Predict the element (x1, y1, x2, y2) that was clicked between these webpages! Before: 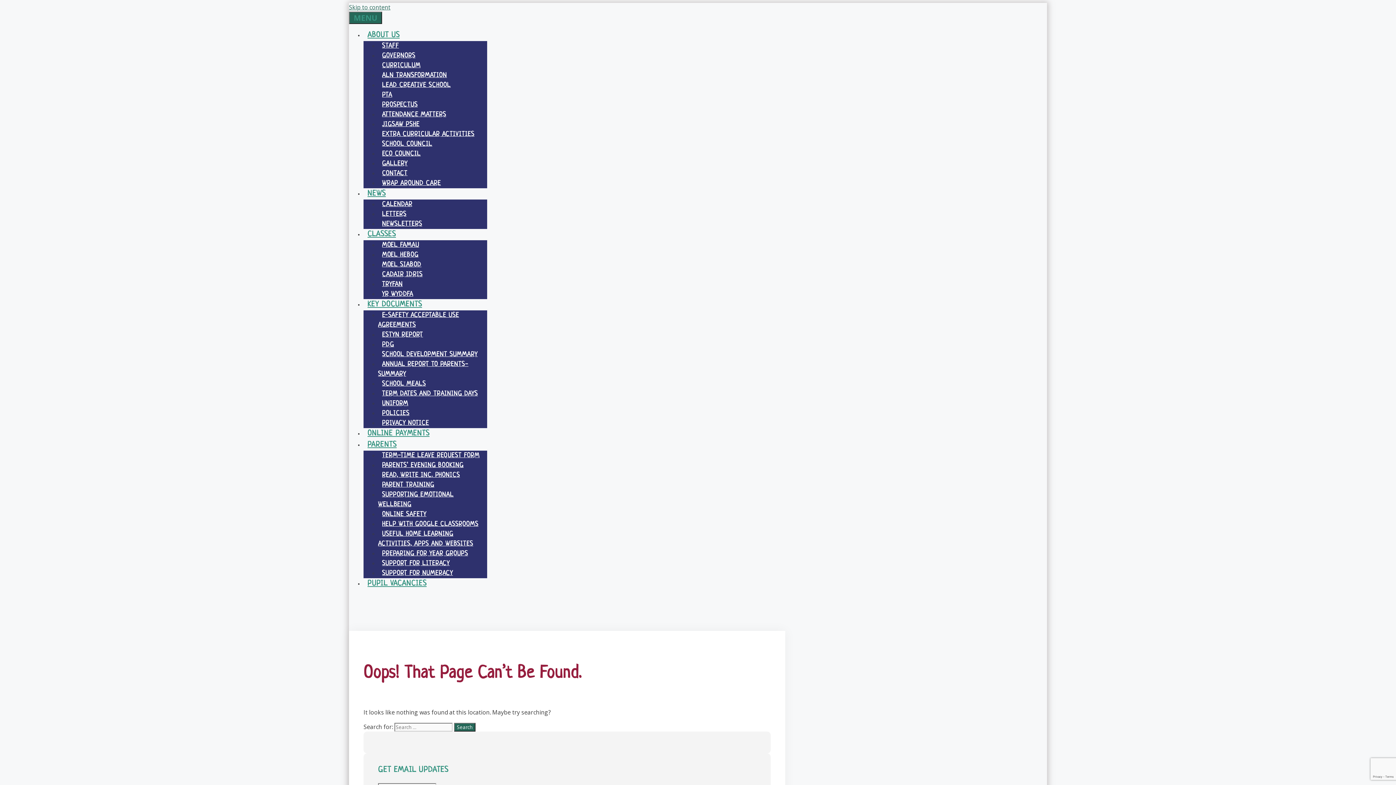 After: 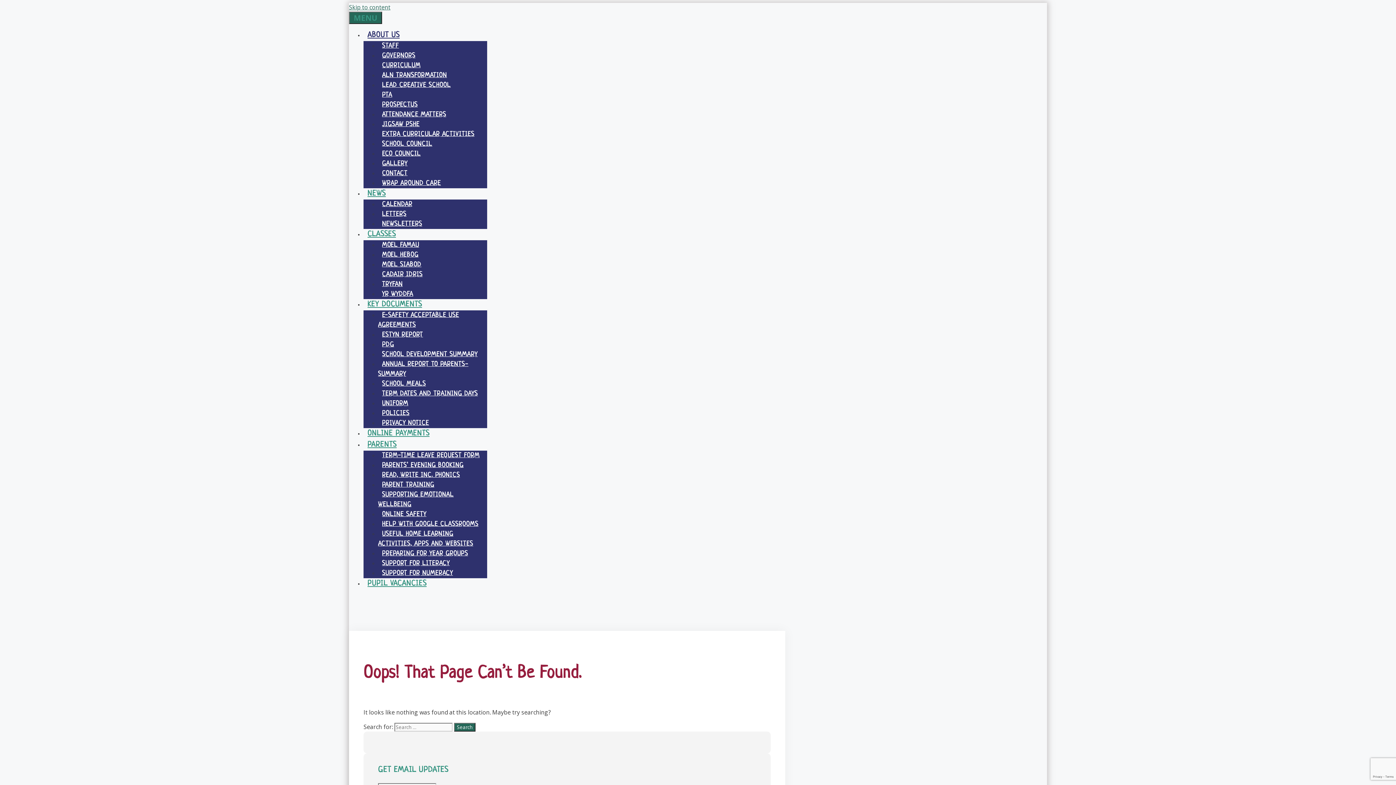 Action: bbox: (363, 31, 407, 39) label: ABOUT US